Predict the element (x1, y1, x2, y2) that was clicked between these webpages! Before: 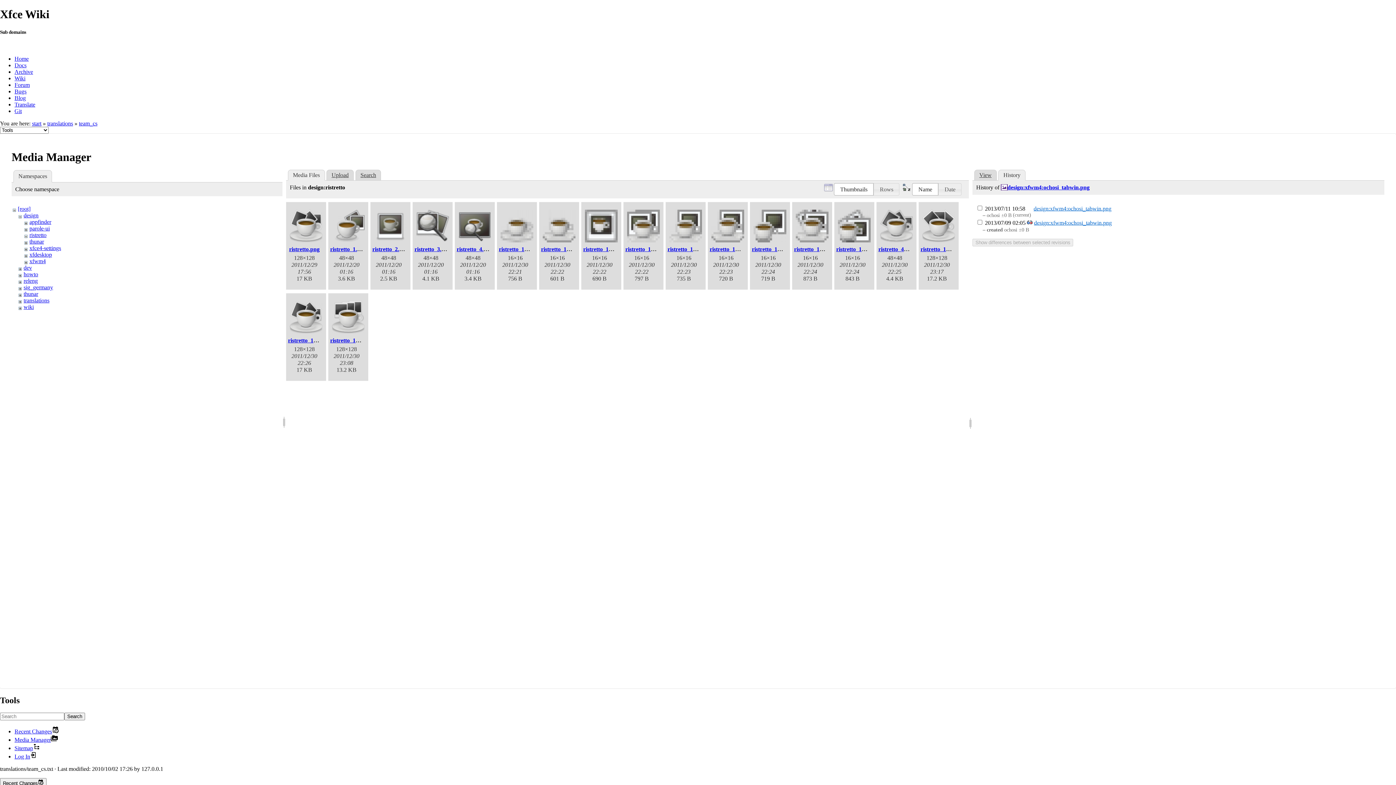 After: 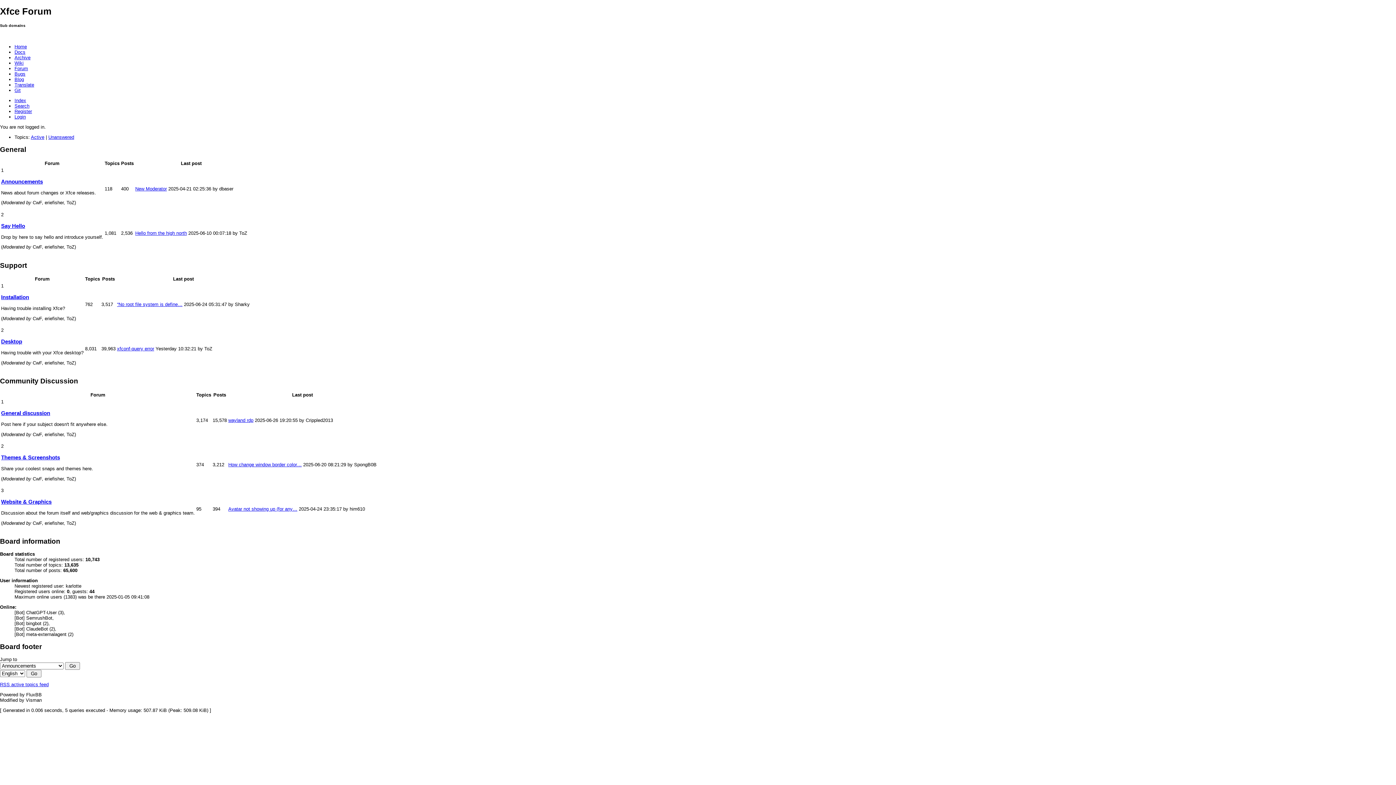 Action: label: Forum bbox: (14, 81, 29, 87)